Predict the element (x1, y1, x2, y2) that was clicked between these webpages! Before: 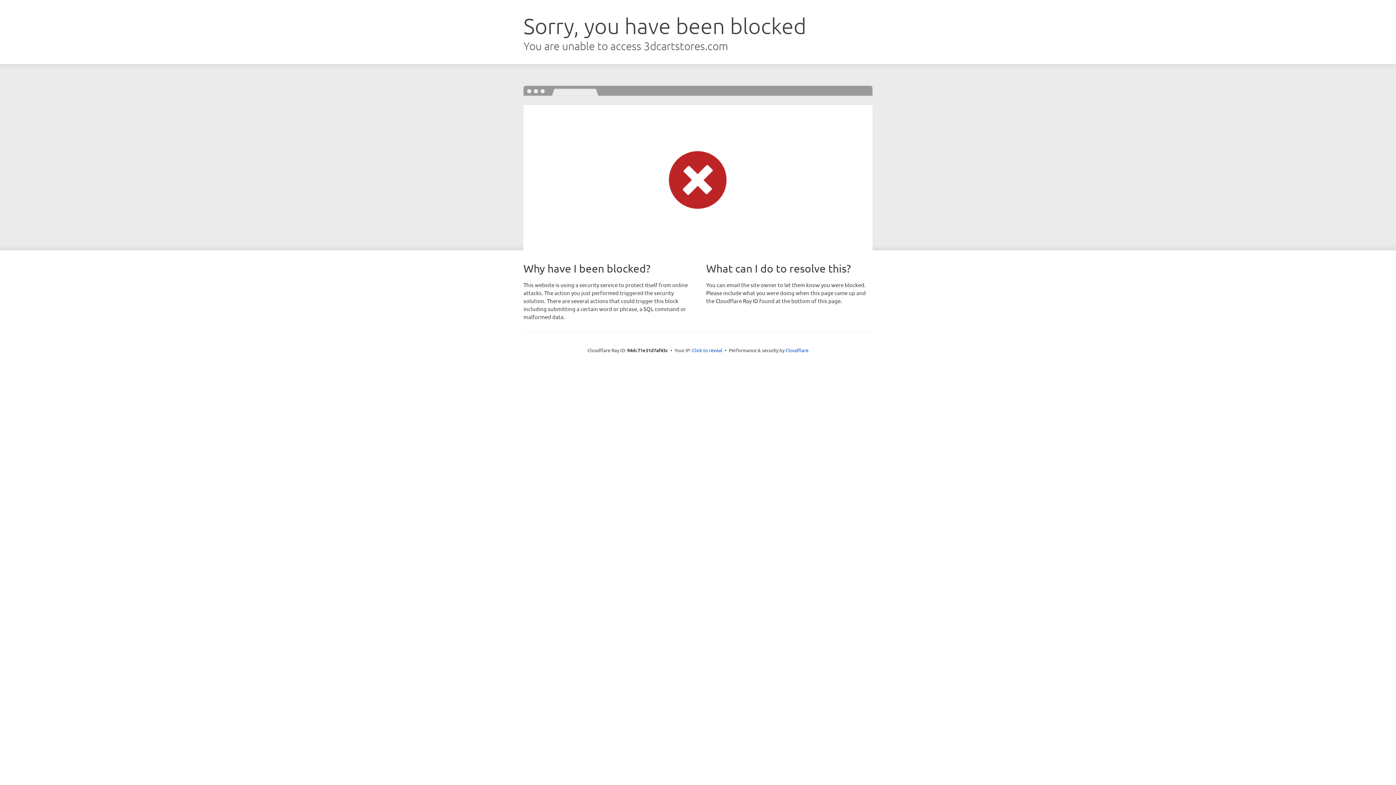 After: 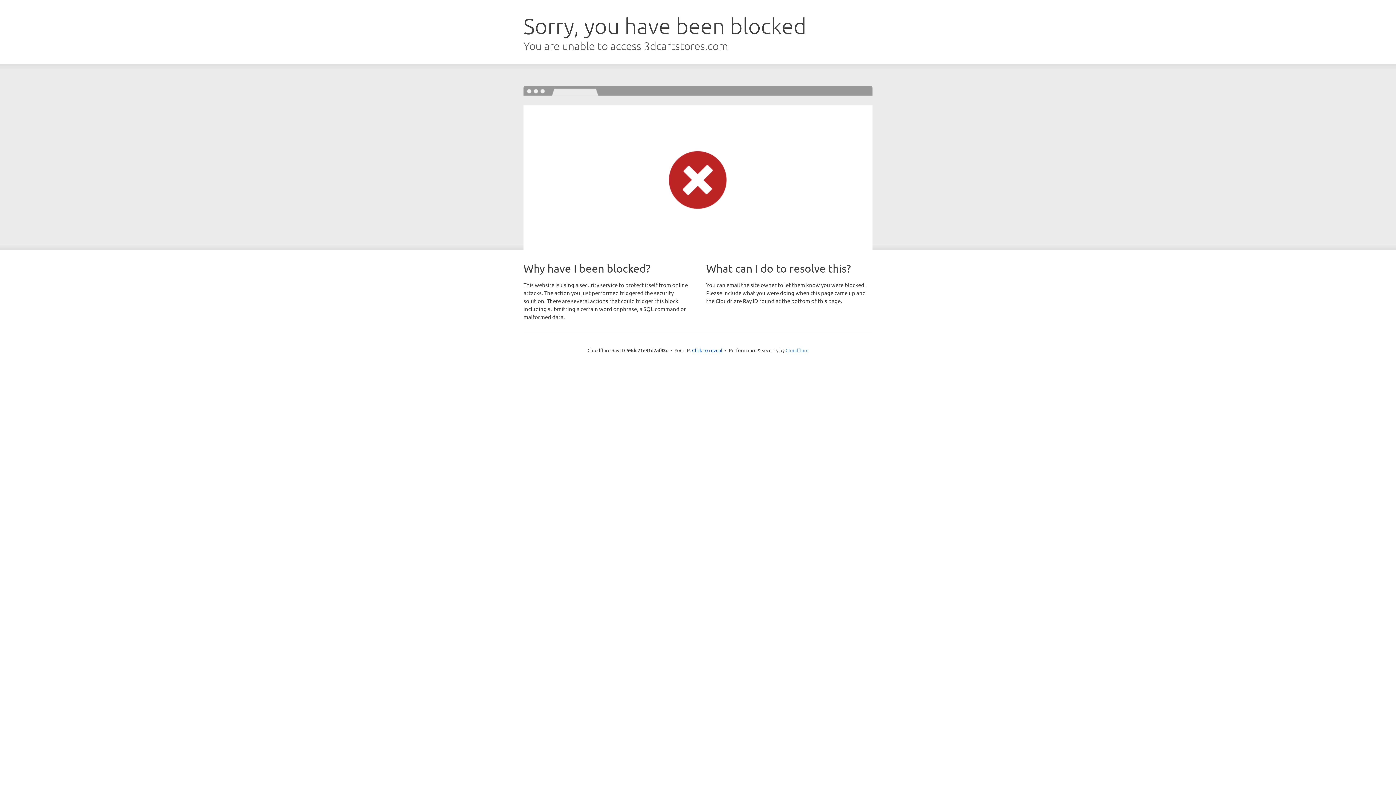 Action: label: Cloudflare bbox: (785, 347, 808, 353)